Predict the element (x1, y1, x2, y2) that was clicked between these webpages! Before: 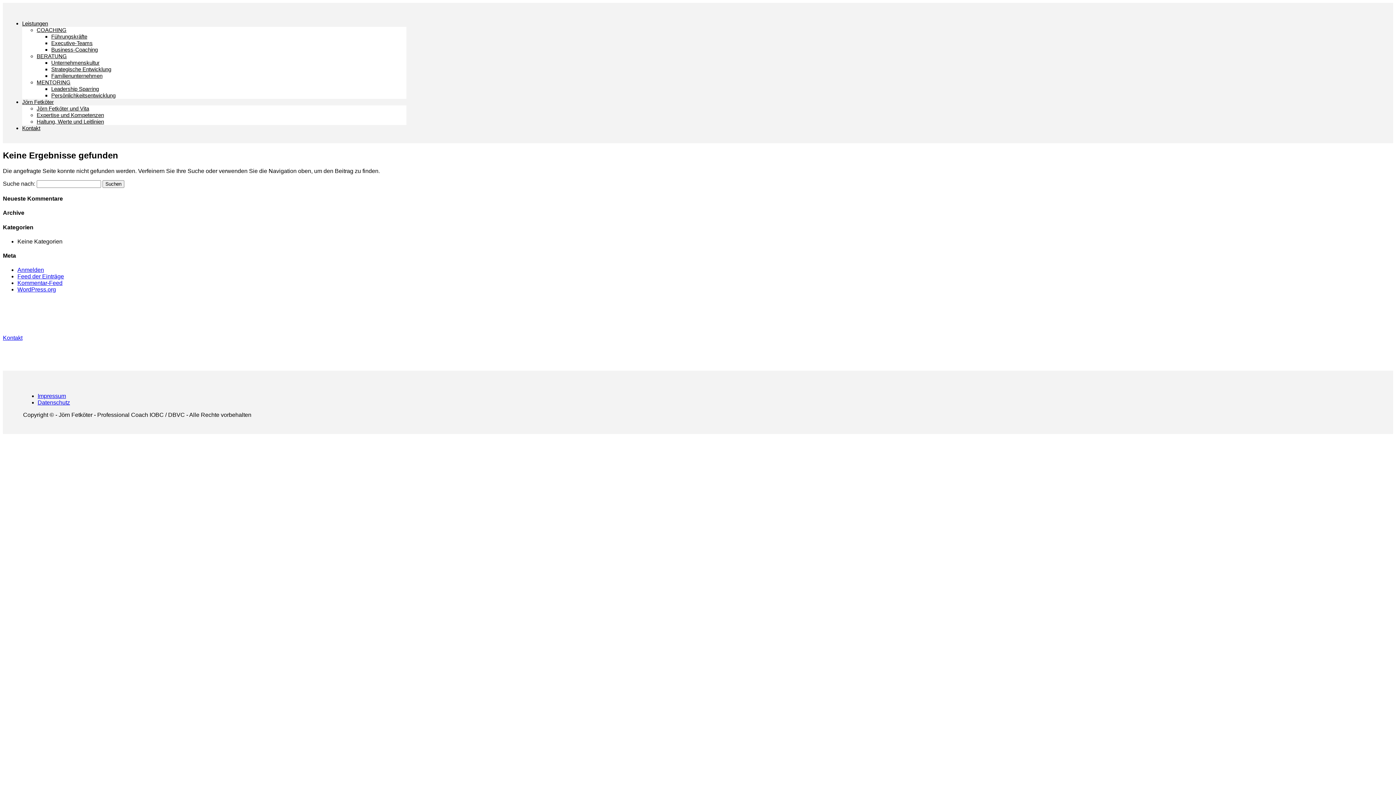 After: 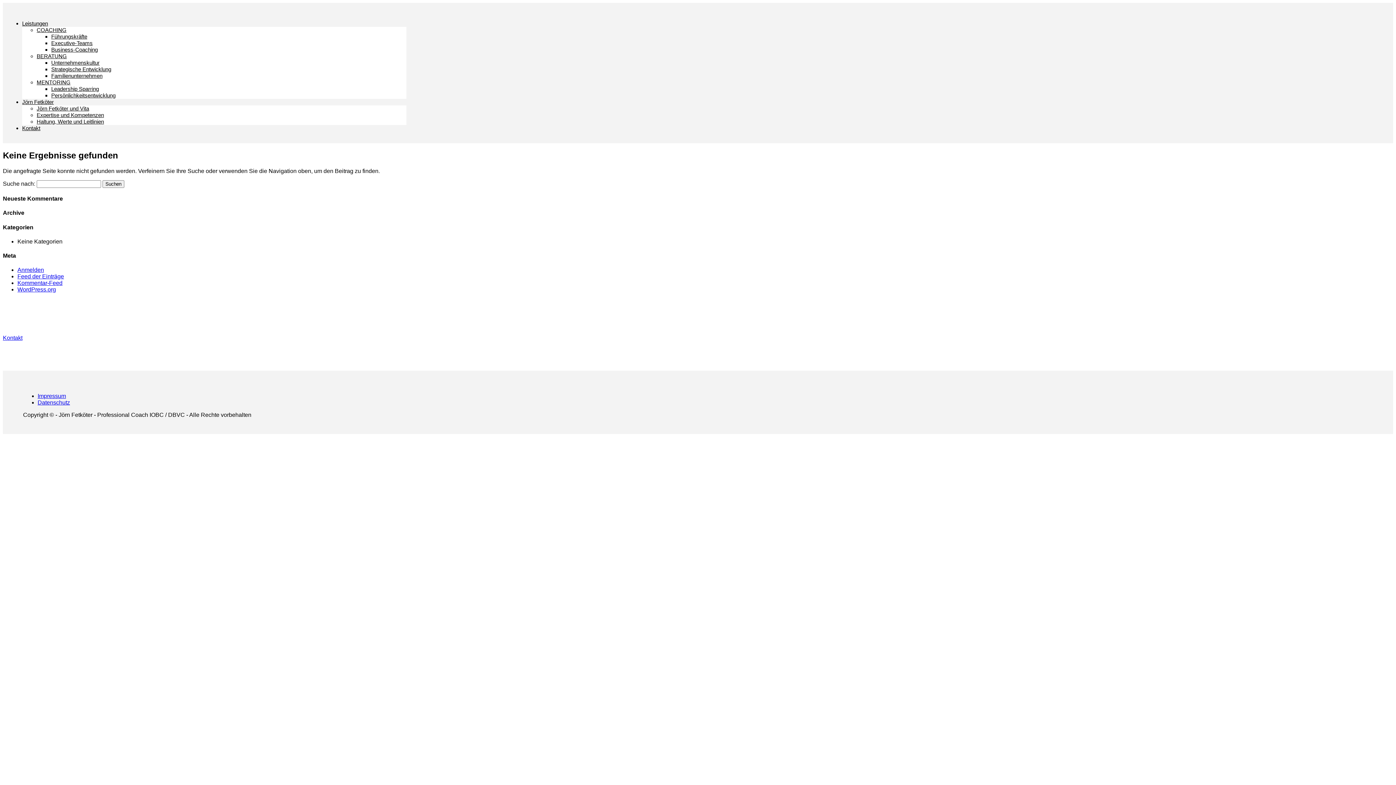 Action: bbox: (36, 53, 66, 59) label: BERATUNG